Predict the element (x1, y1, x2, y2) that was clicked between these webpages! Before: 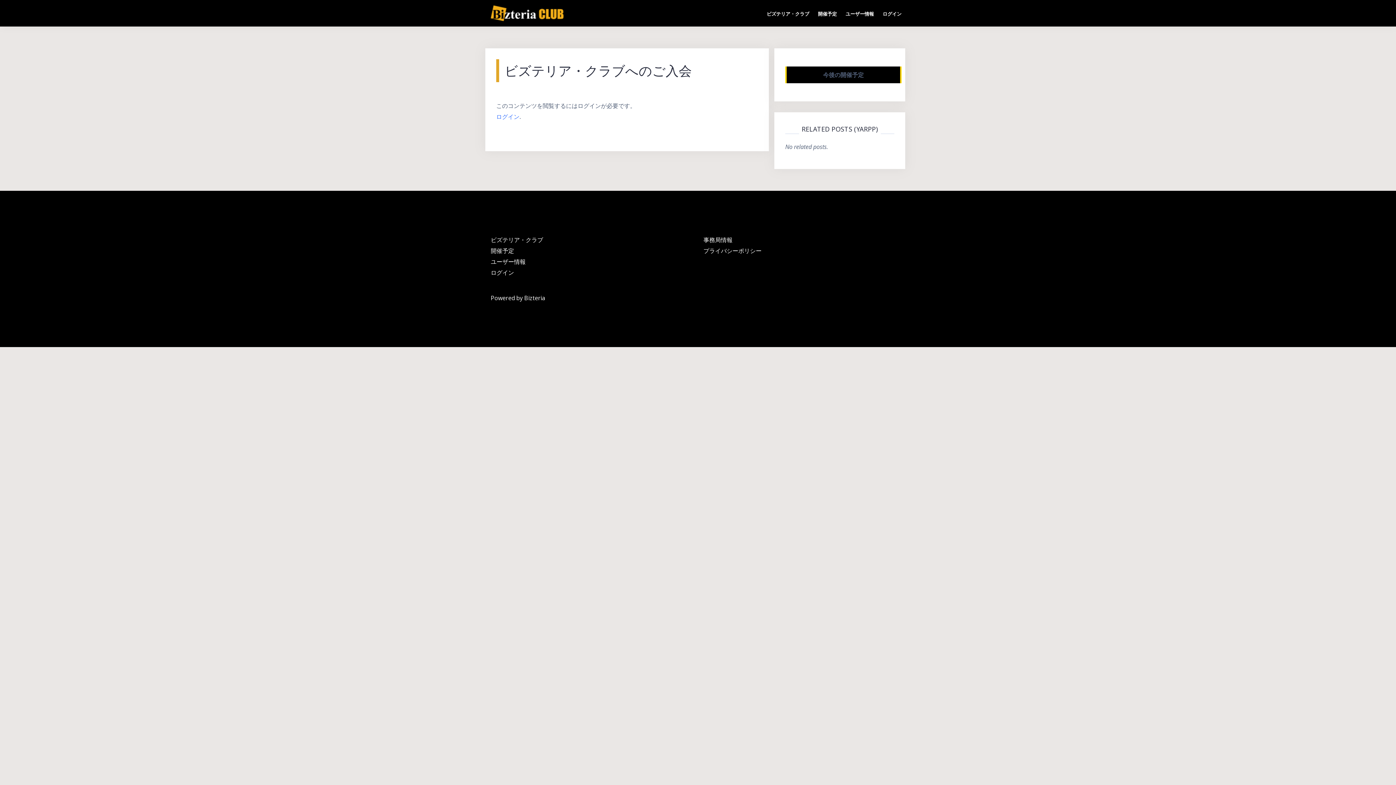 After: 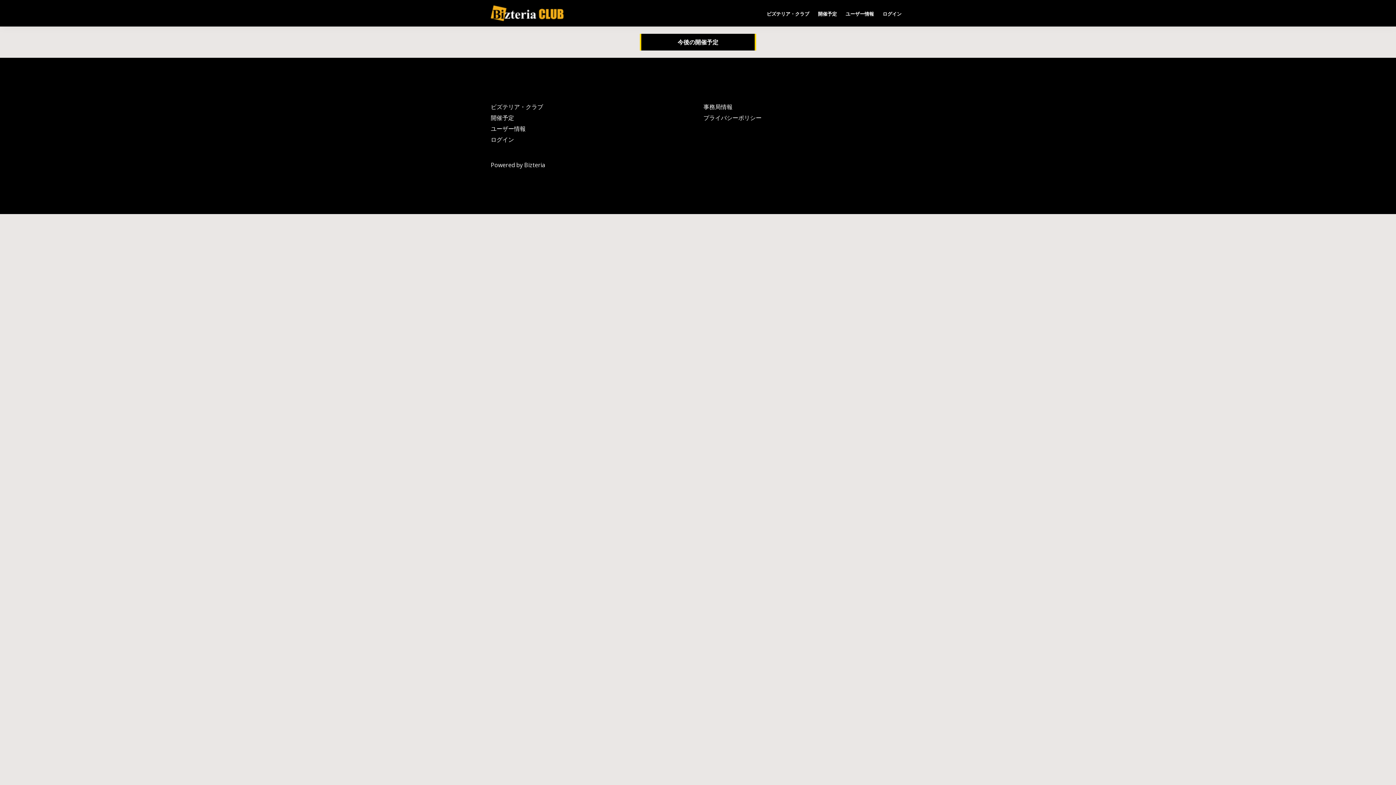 Action: bbox: (490, 8, 563, 16)